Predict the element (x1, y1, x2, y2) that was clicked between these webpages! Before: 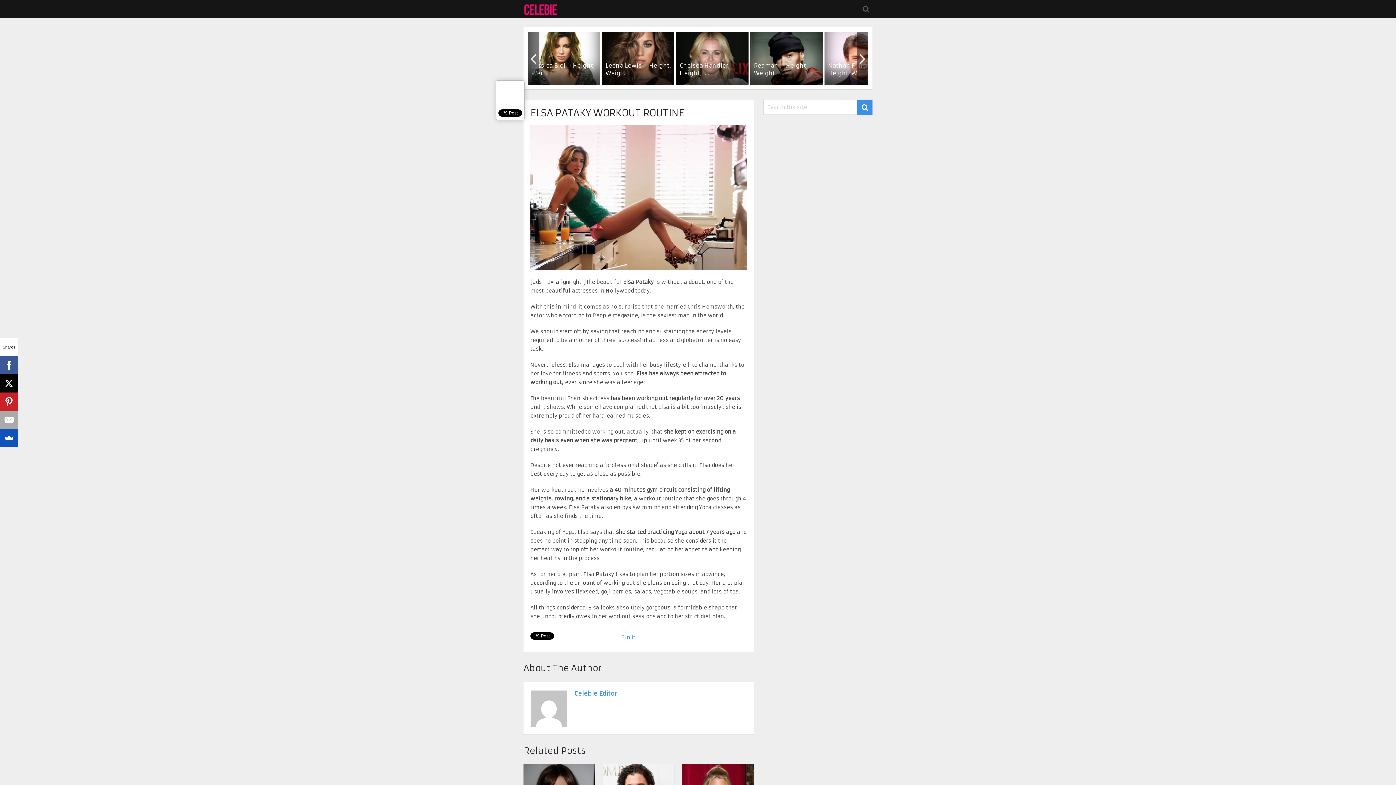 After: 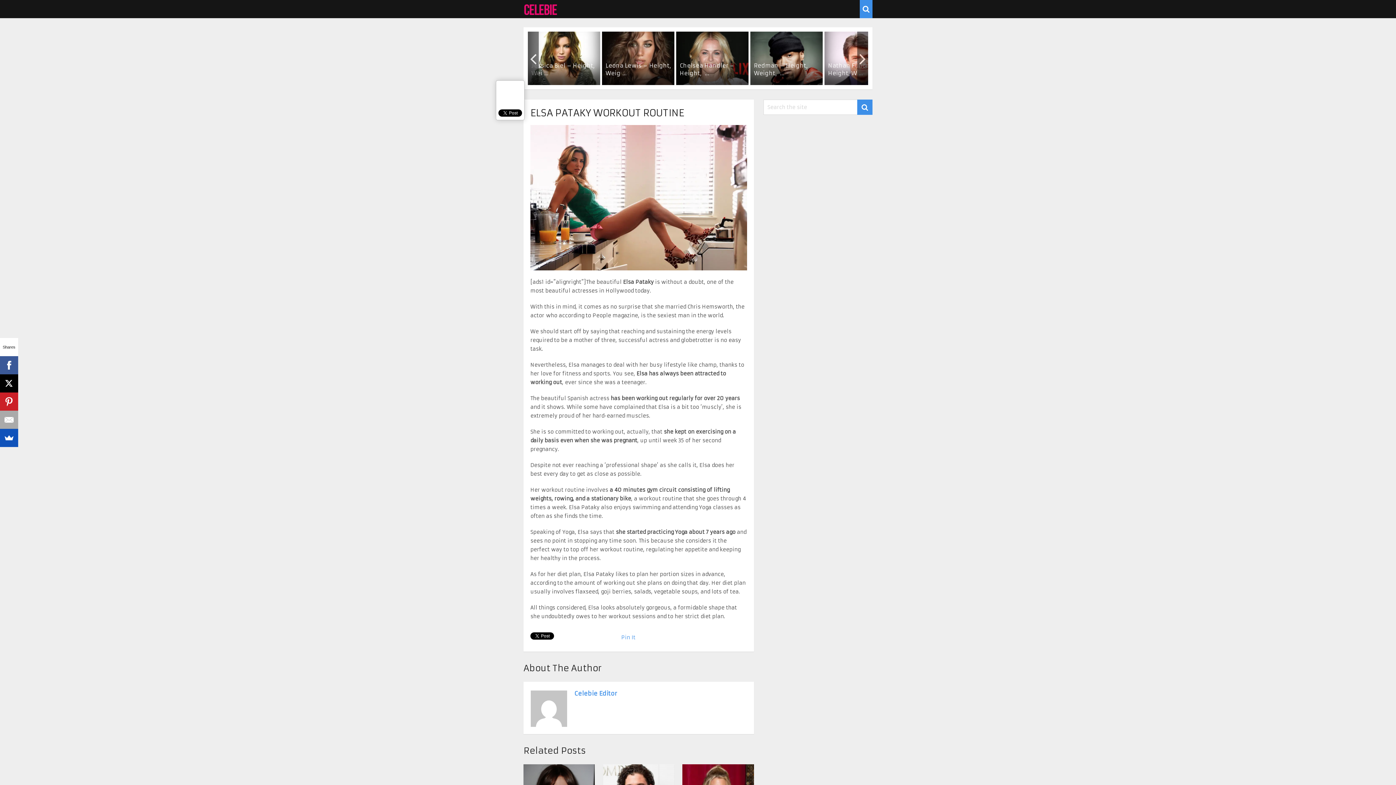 Action: bbox: (860, 0, 872, 18)